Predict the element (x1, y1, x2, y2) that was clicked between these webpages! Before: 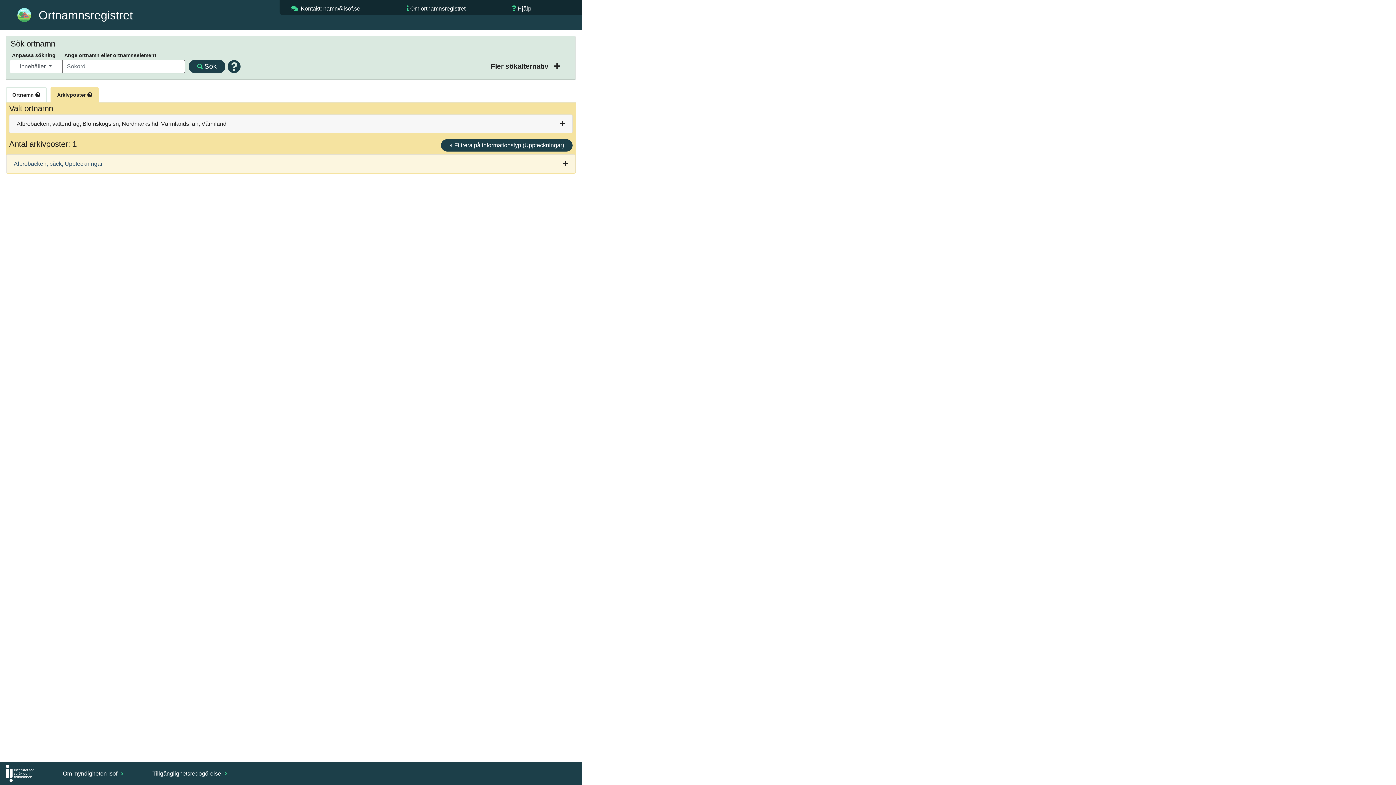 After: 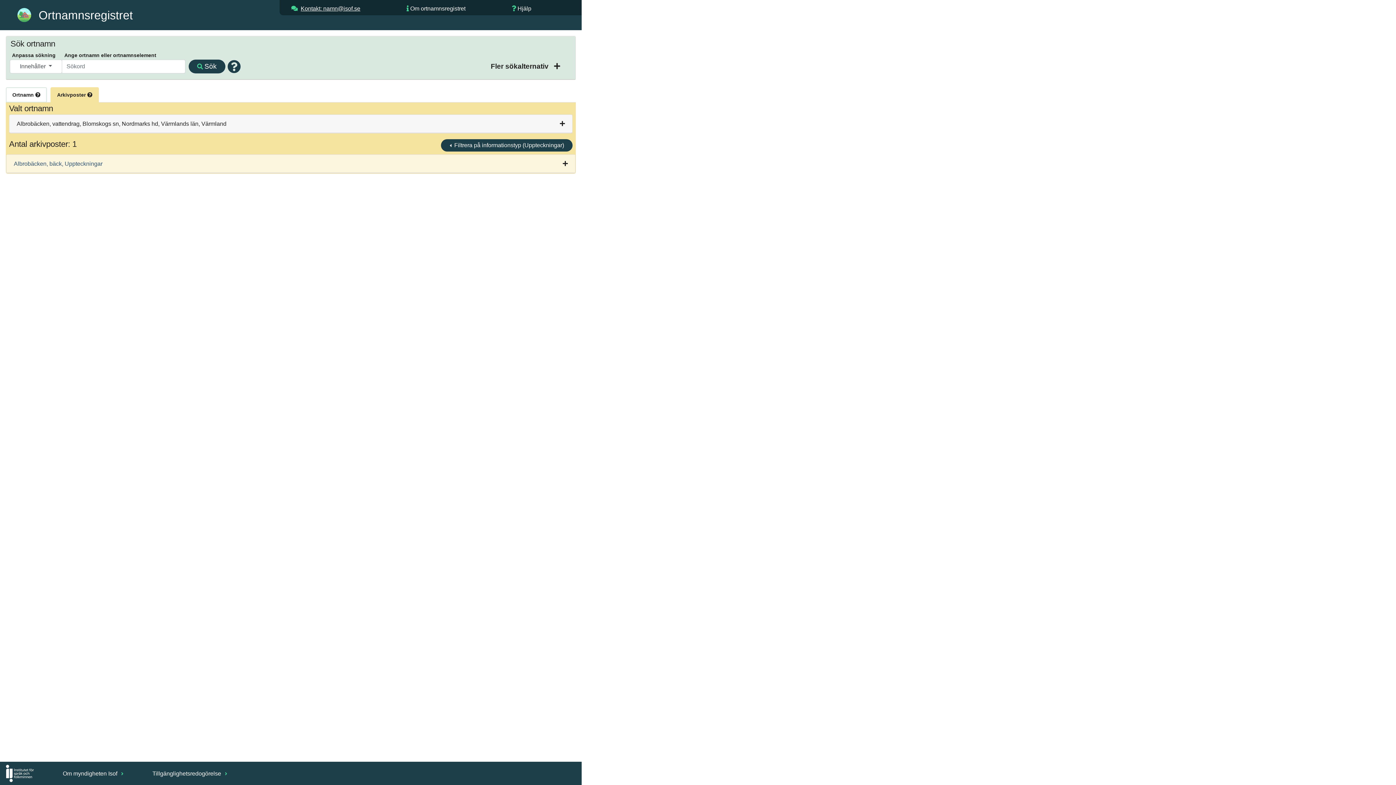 Action: label: Kontakt: namn@isof.se bbox: (300, 5, 360, 11)